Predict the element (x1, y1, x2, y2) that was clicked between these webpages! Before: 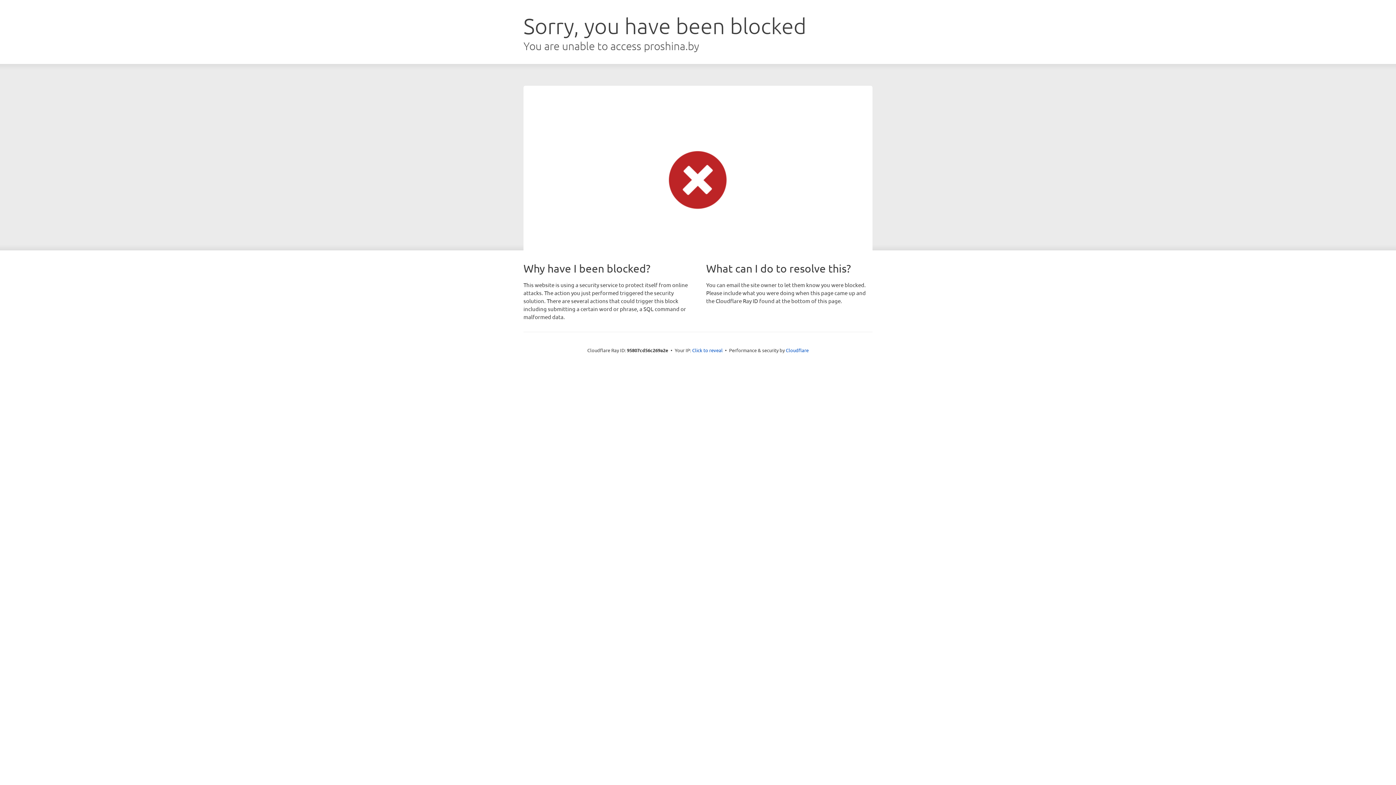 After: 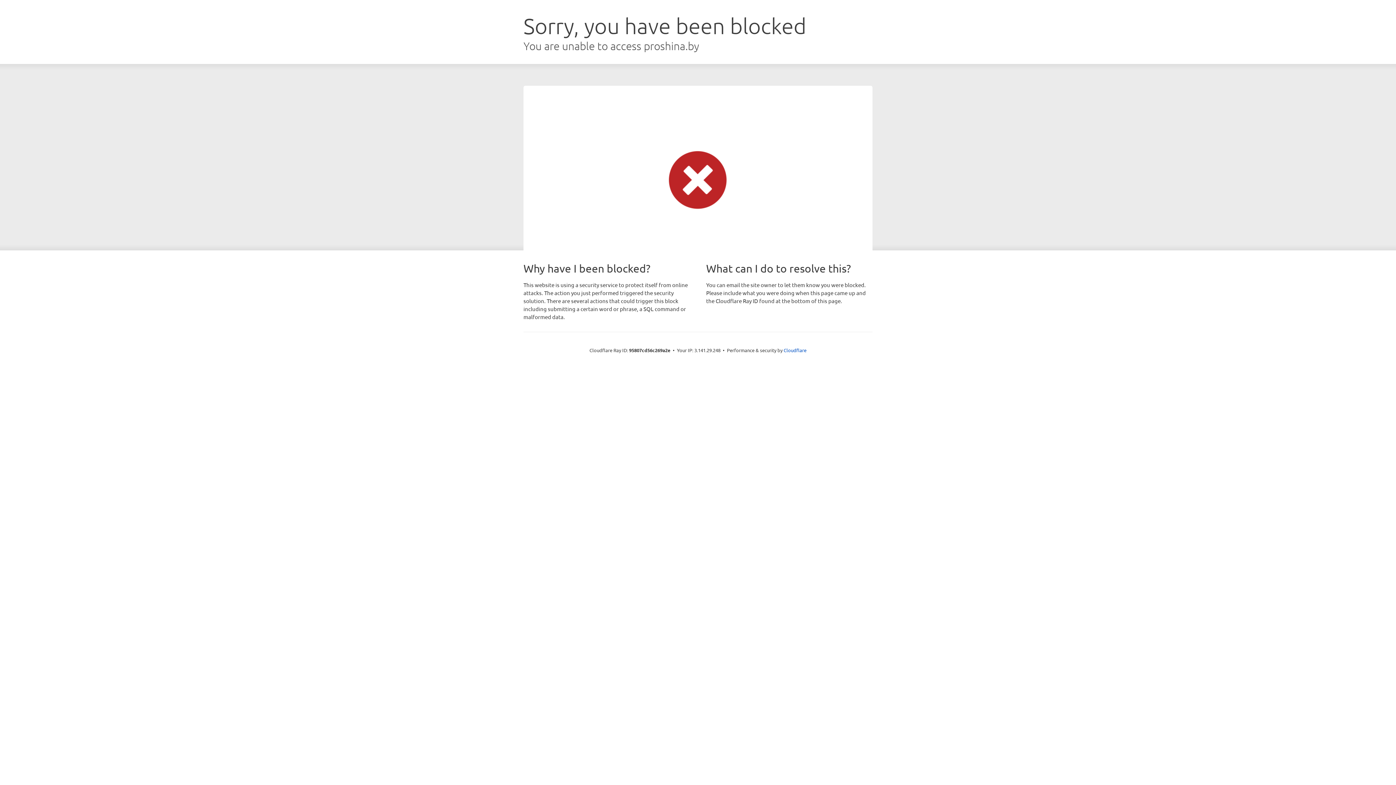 Action: label: Click to reveal bbox: (692, 346, 722, 353)